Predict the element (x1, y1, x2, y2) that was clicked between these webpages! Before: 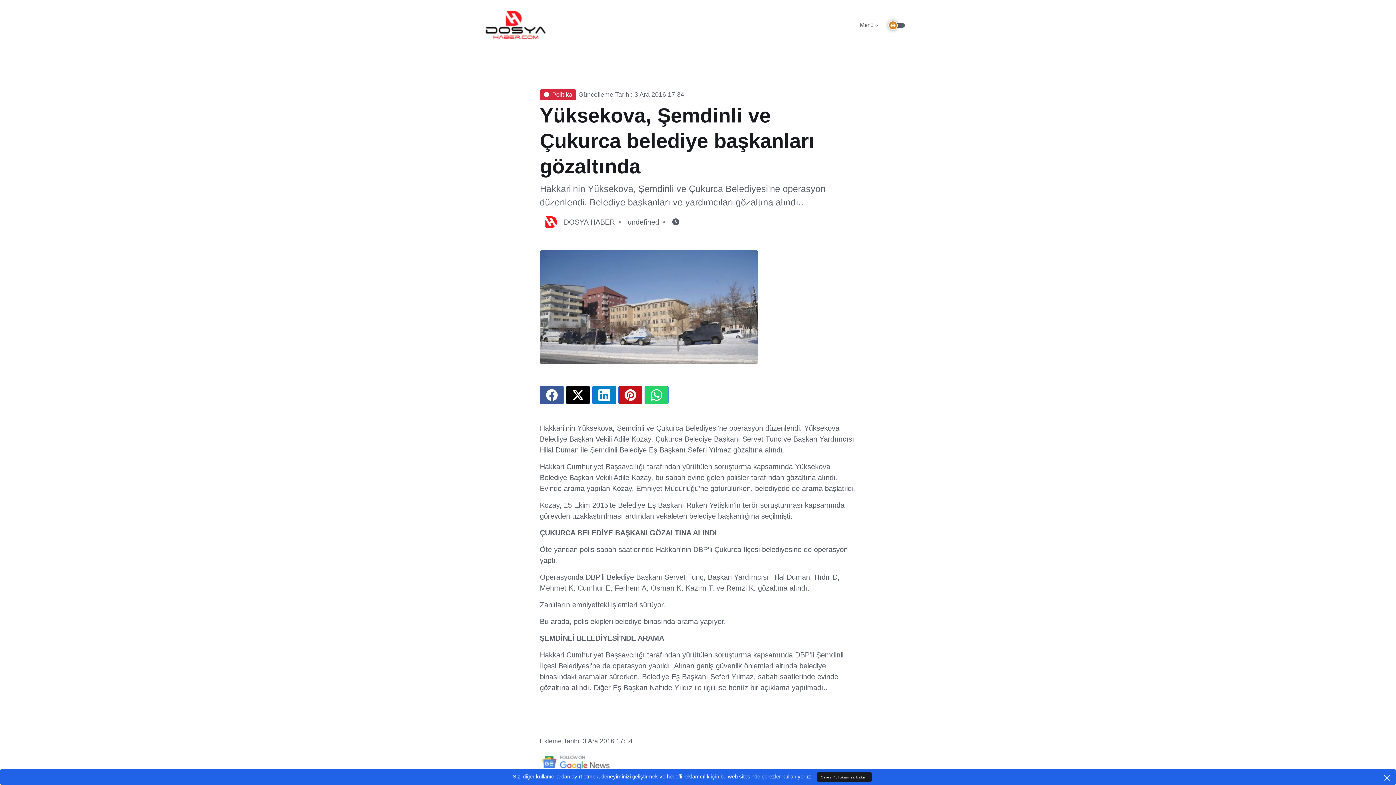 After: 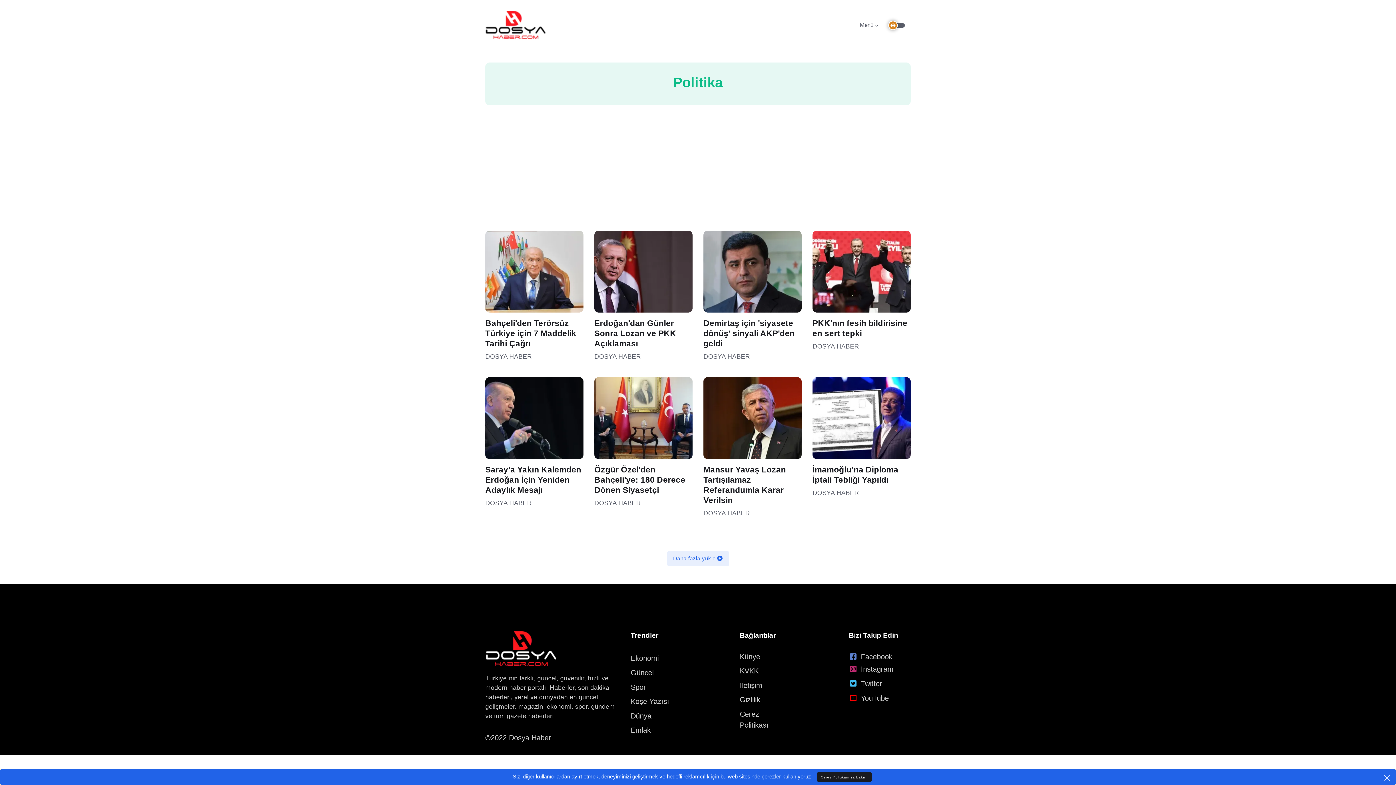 Action: label: Politika bbox: (540, 89, 576, 99)